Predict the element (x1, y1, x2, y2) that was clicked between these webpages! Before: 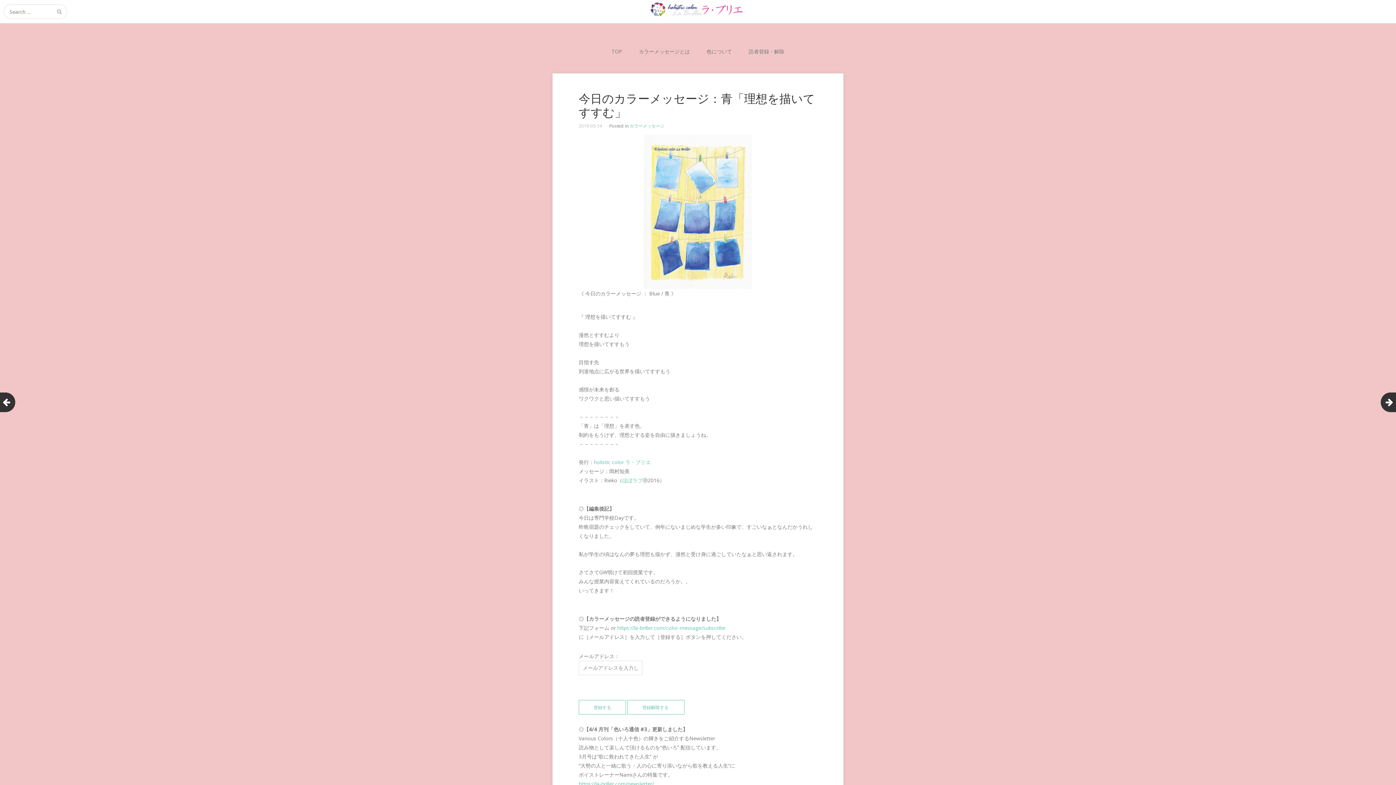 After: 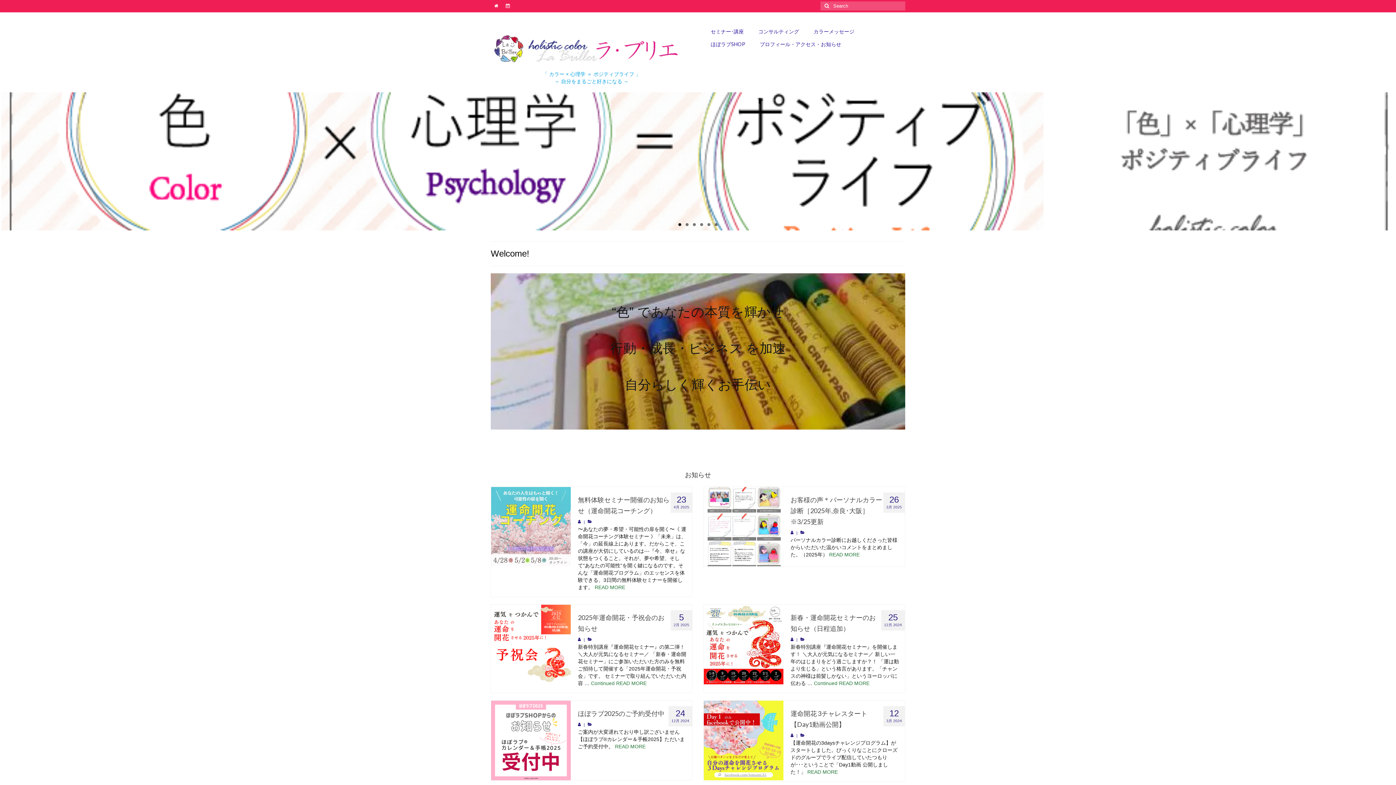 Action: label: 色について bbox: (699, 45, 739, 58)